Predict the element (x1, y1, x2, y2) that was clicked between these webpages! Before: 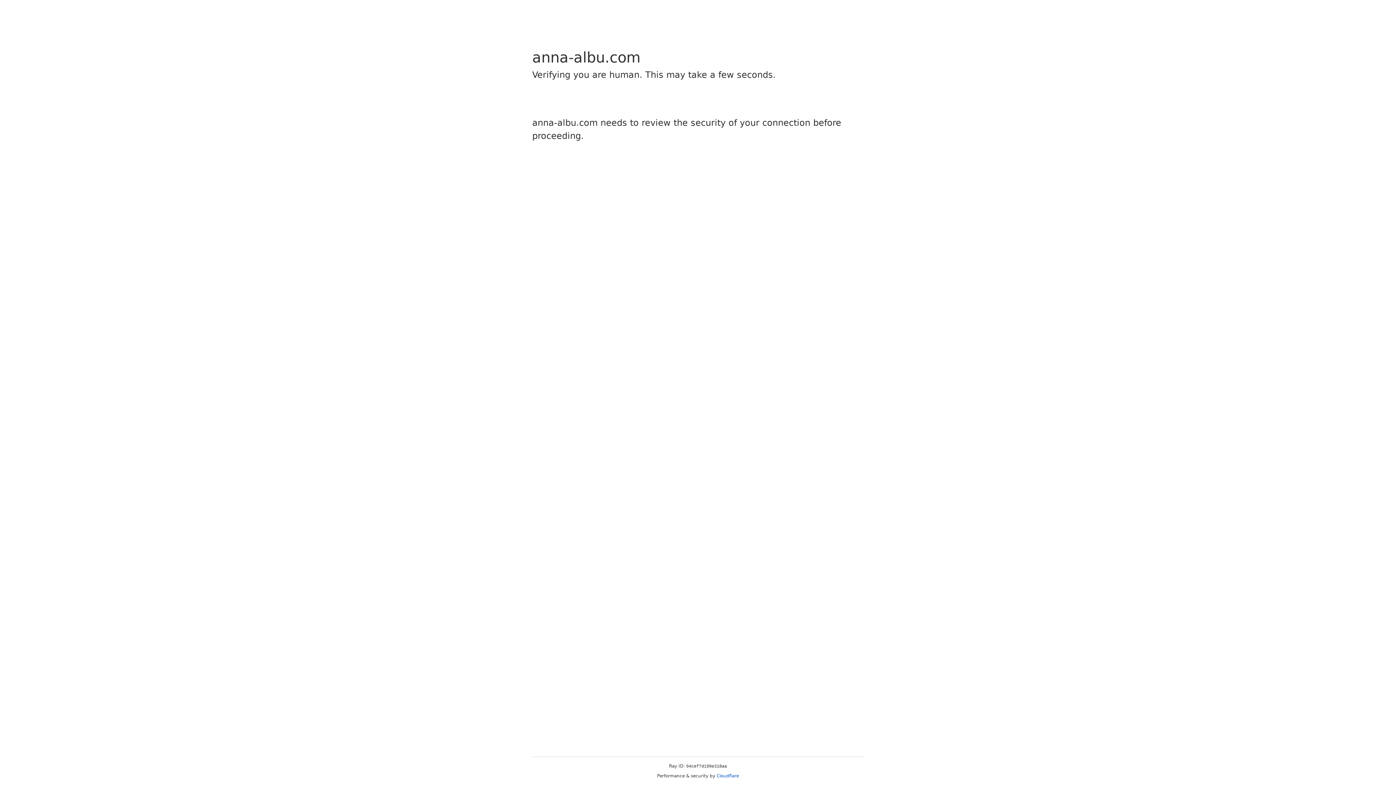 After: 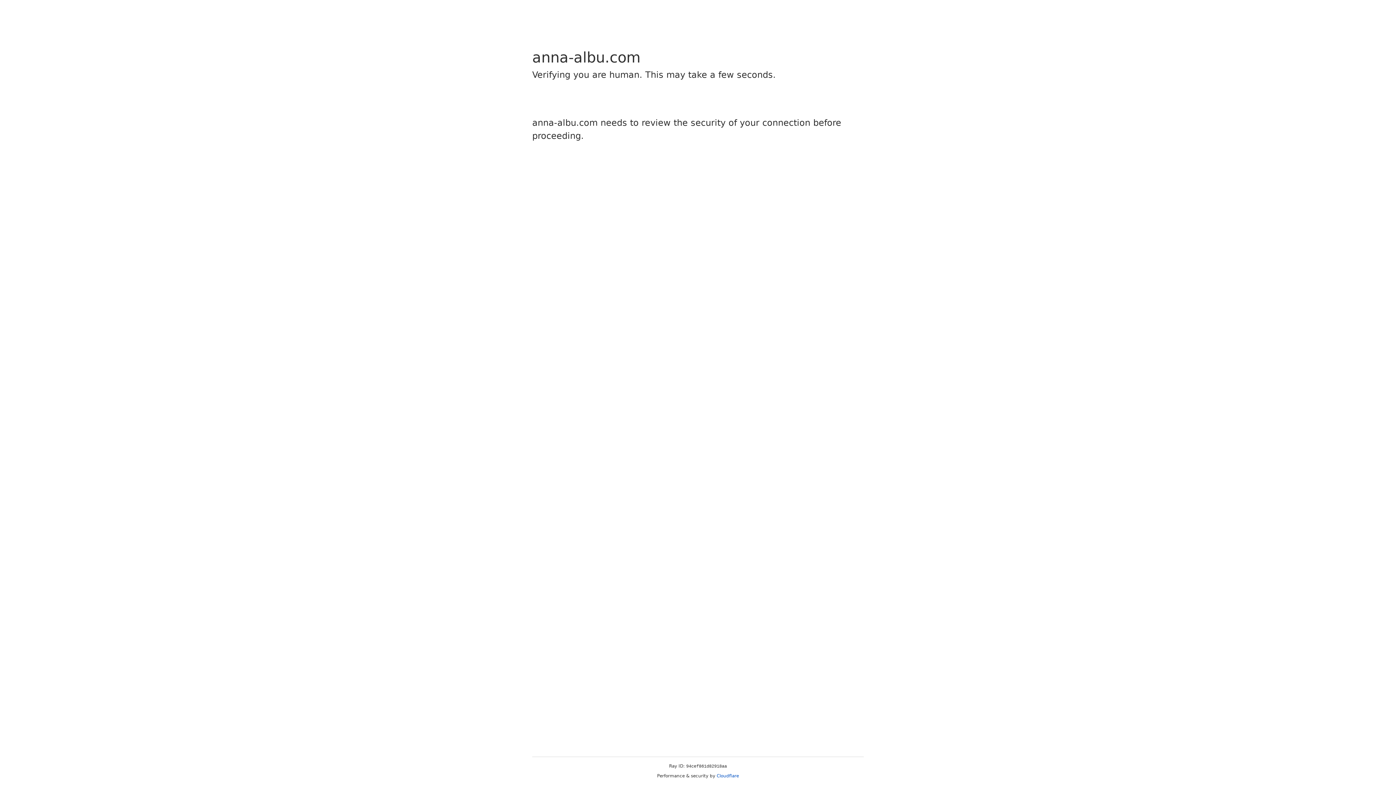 Action: label: Cloudflare bbox: (716, 773, 739, 778)